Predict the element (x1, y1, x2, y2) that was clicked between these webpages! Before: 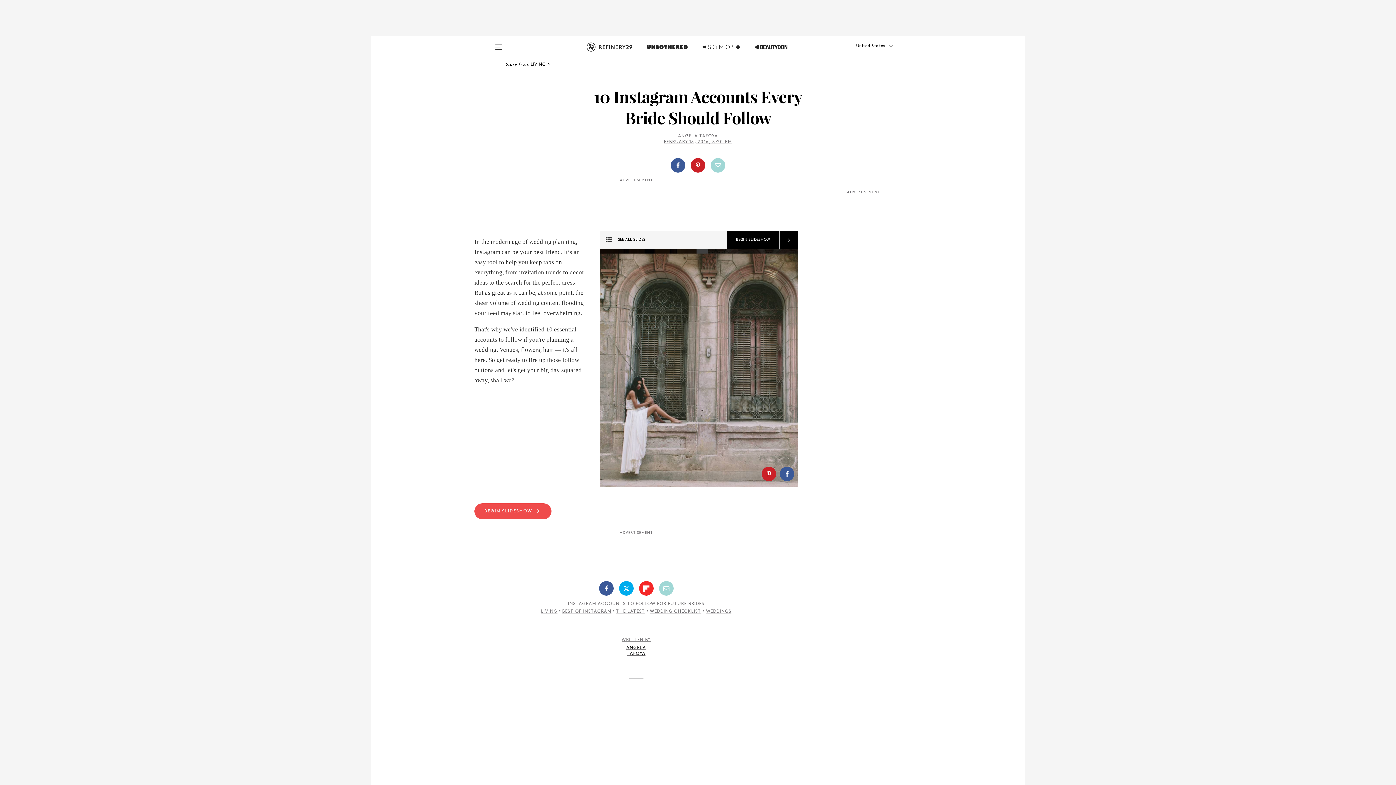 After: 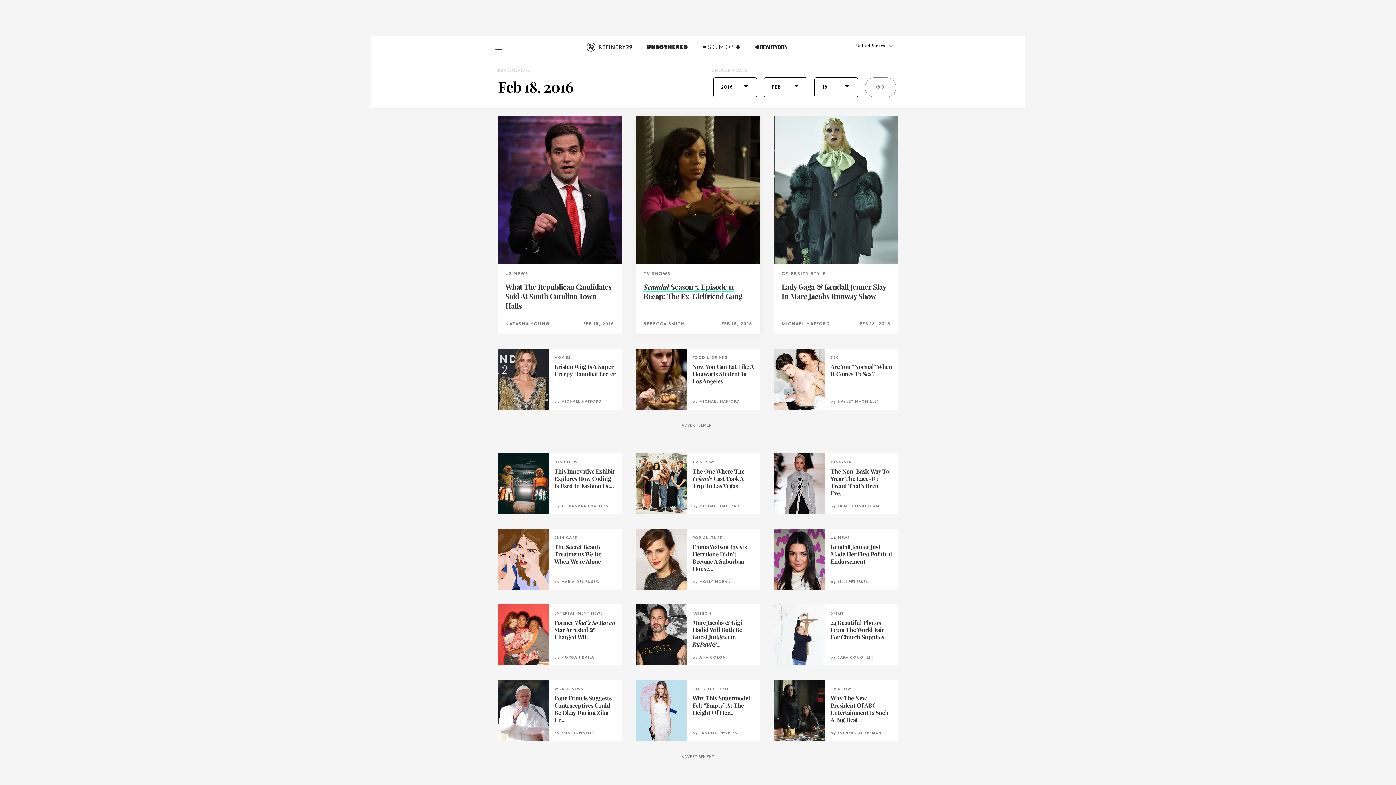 Action: label: FEBRUARY 18, 2016, 8:20 PM bbox: (664, 140, 732, 144)